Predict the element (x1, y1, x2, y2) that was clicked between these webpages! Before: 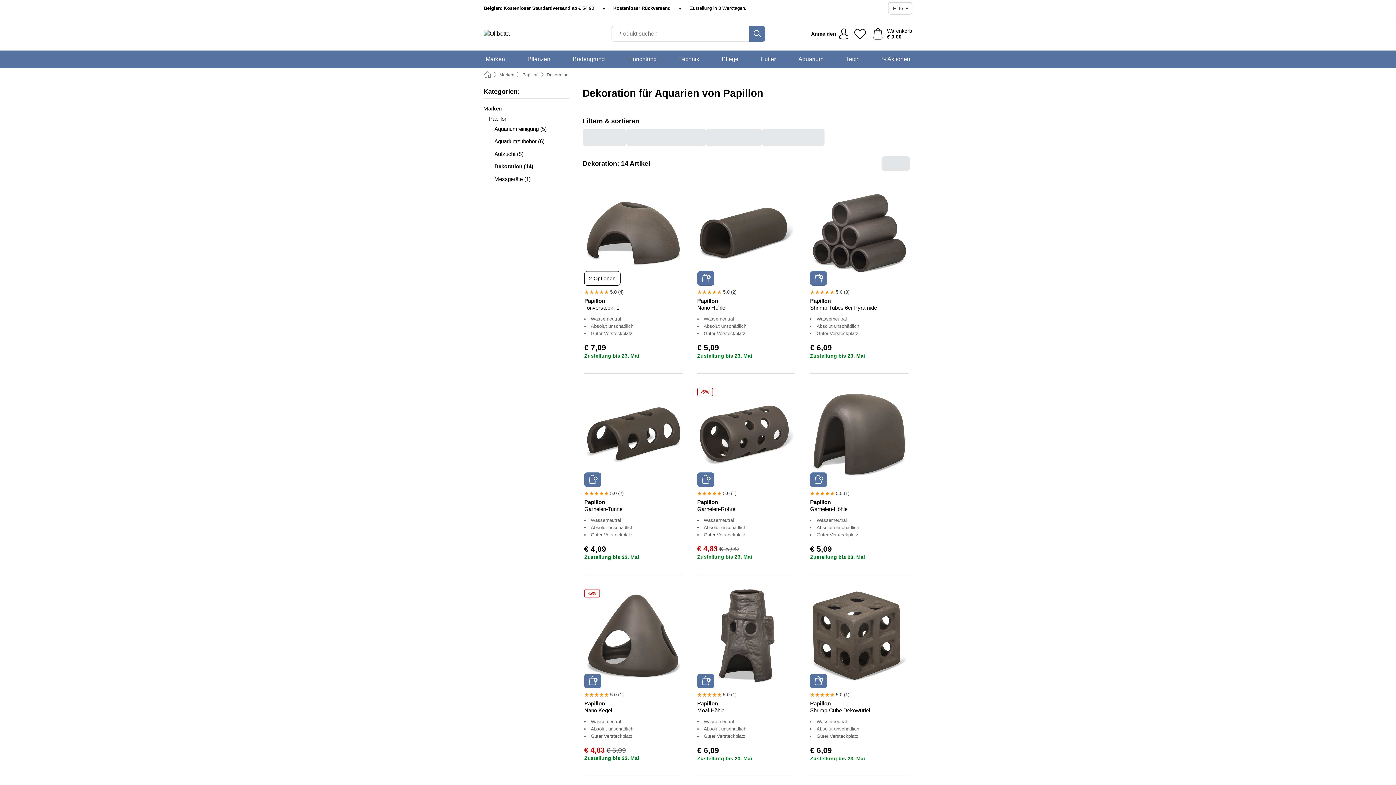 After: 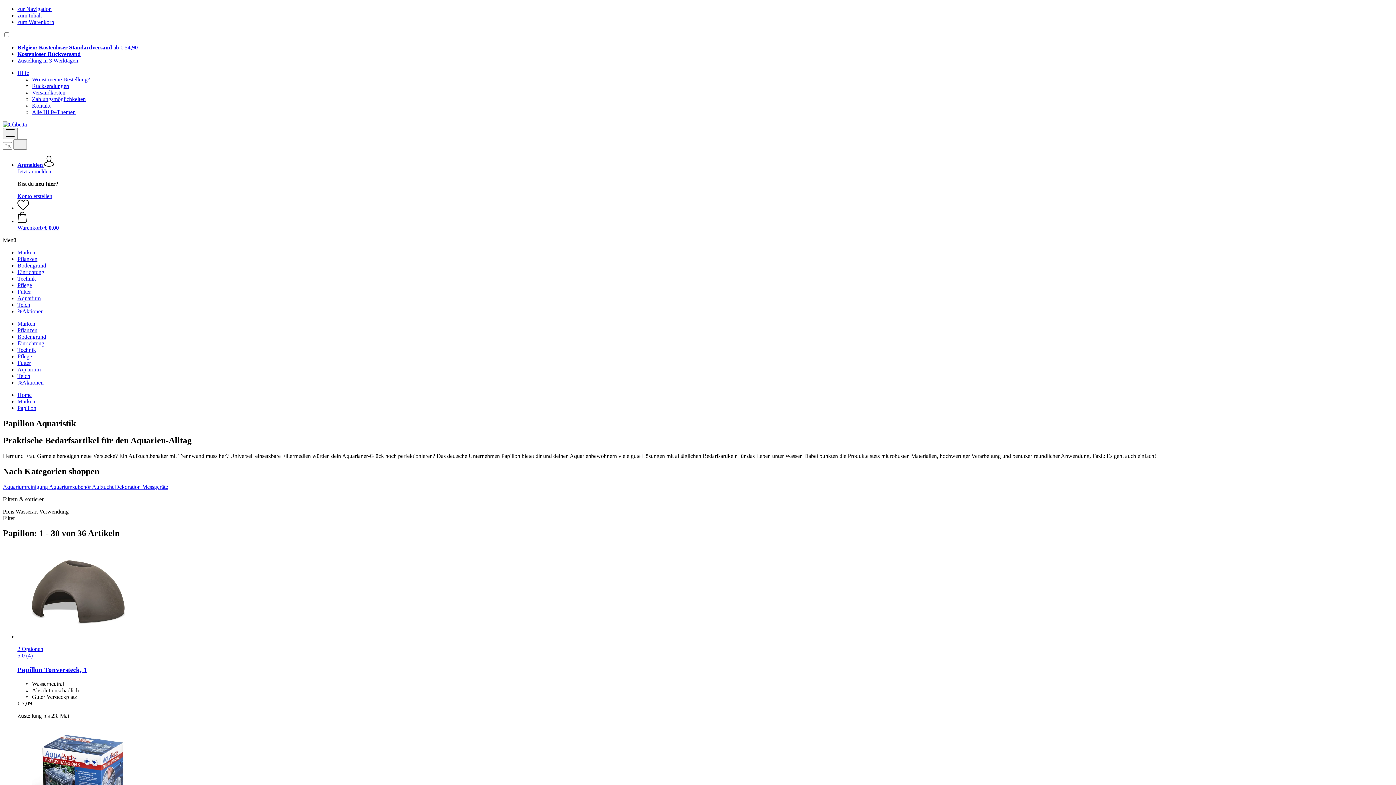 Action: label: Papillon bbox: (522, 72, 538, 77)